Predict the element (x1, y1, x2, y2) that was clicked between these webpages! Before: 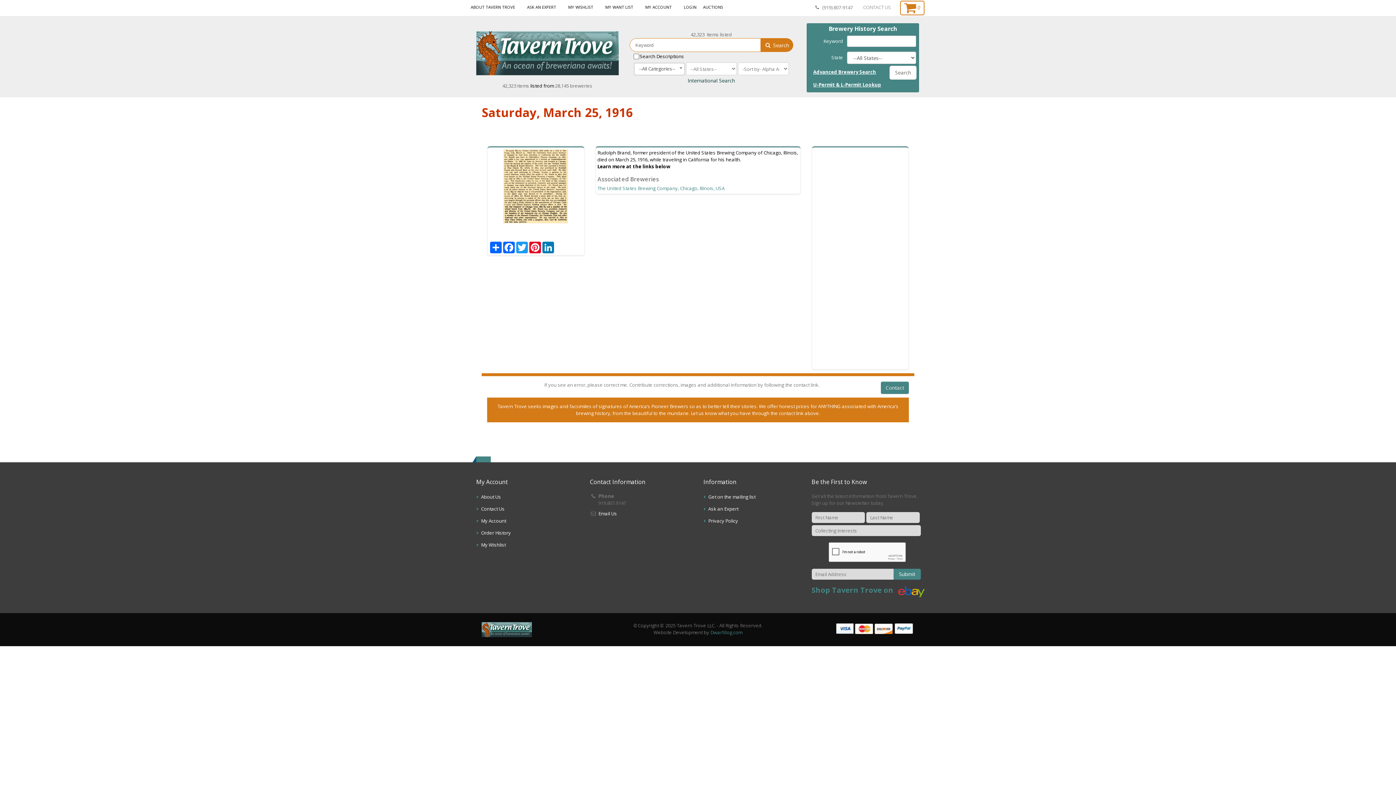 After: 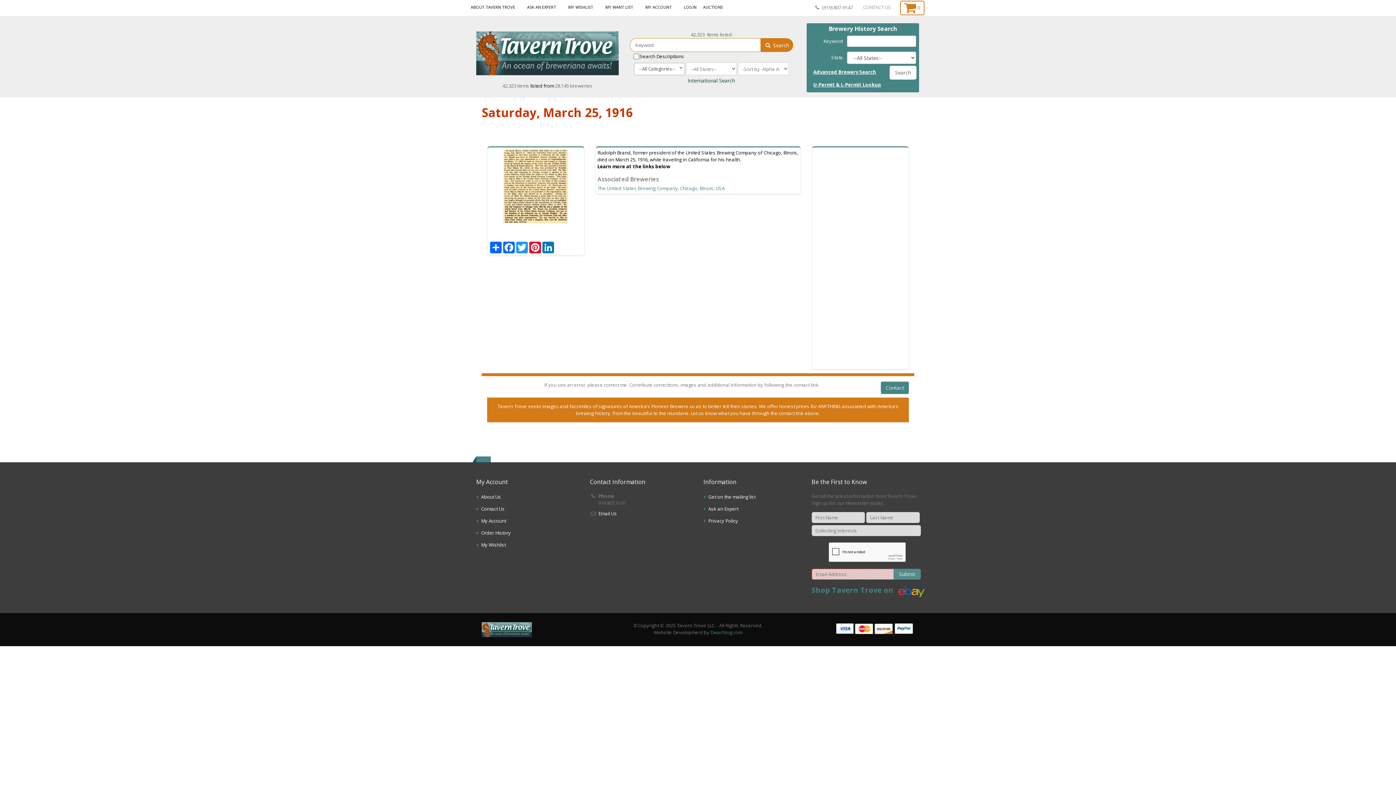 Action: bbox: (893, 568, 920, 579) label: Submit